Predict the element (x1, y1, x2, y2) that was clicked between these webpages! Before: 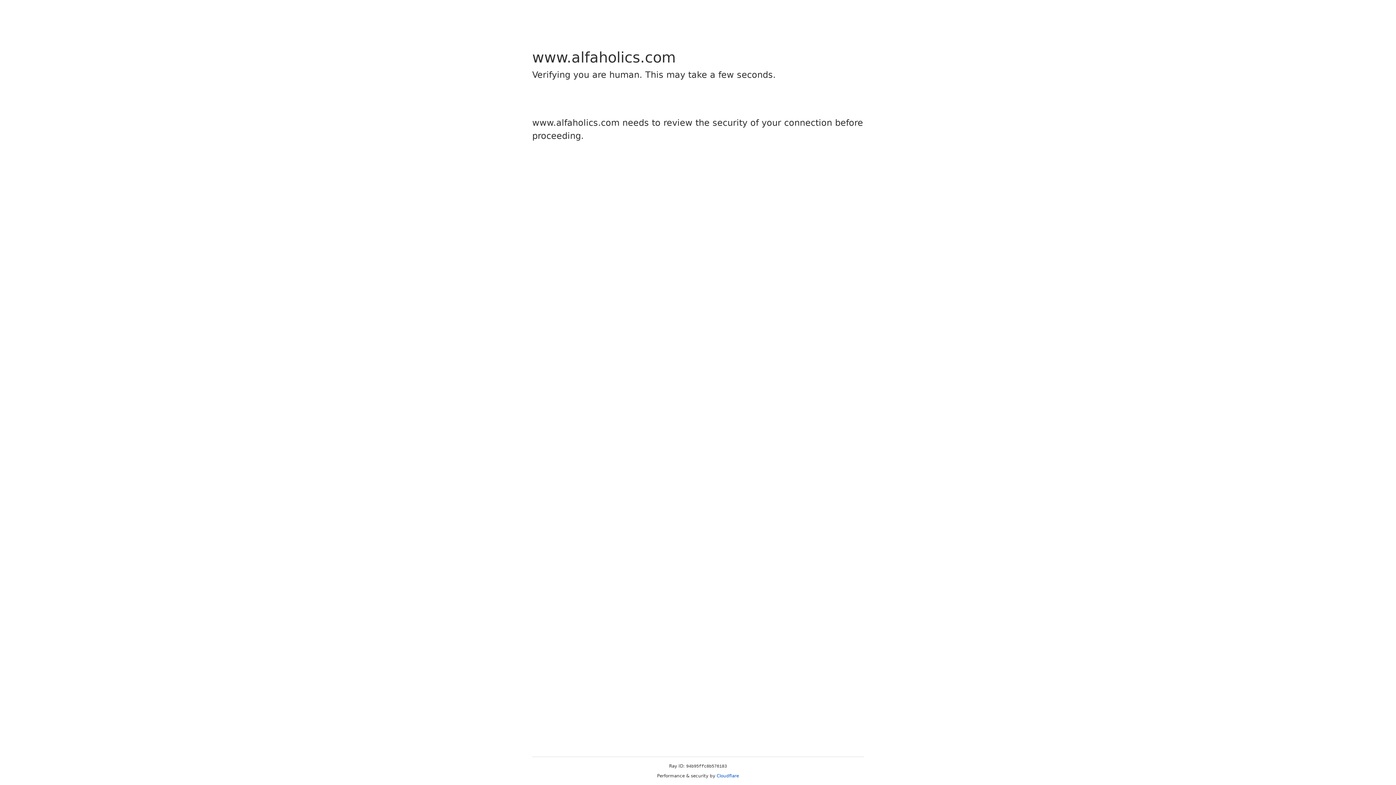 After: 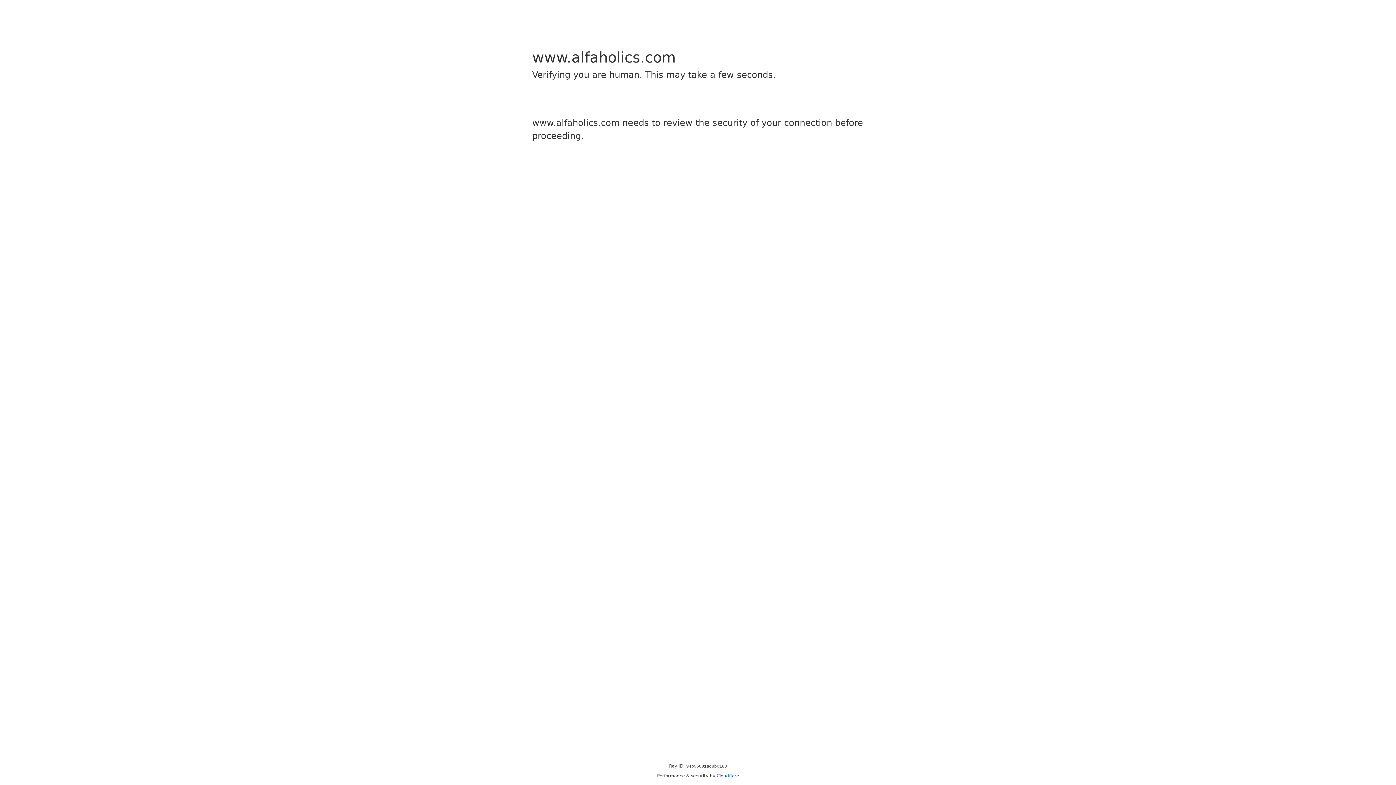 Action: bbox: (716, 773, 739, 778) label: Cloudflare